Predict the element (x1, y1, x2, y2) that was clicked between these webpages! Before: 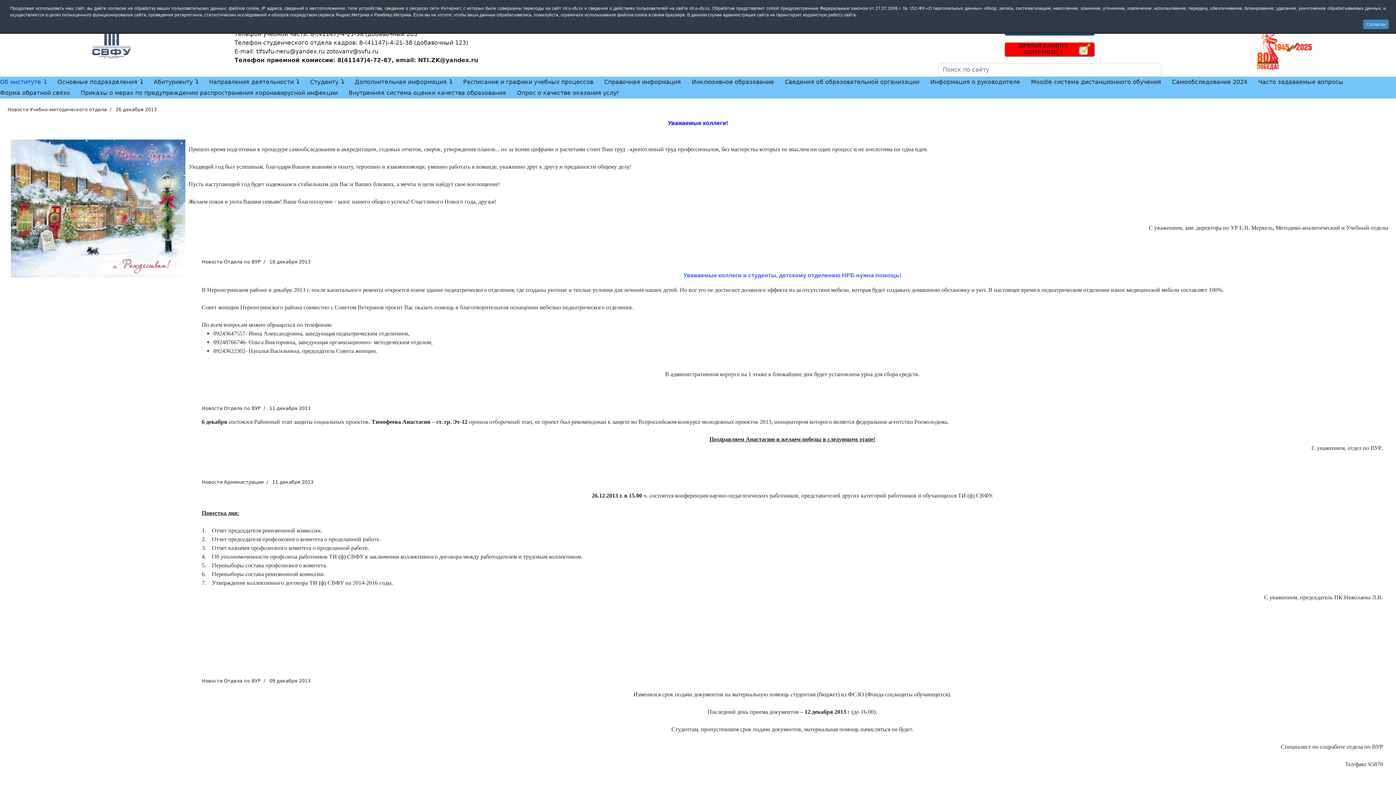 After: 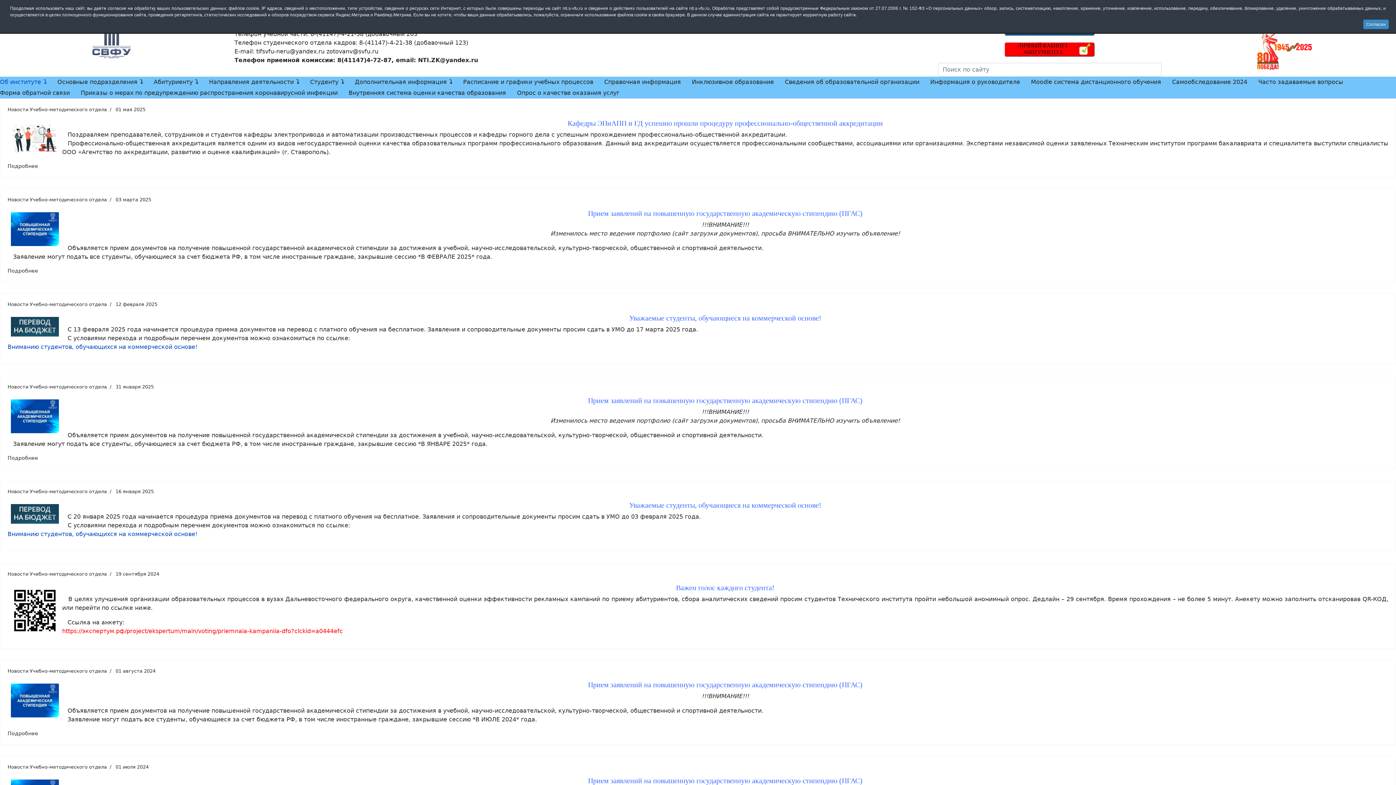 Action: label: Новости Учебно-методического отдела bbox: (7, 106, 106, 112)